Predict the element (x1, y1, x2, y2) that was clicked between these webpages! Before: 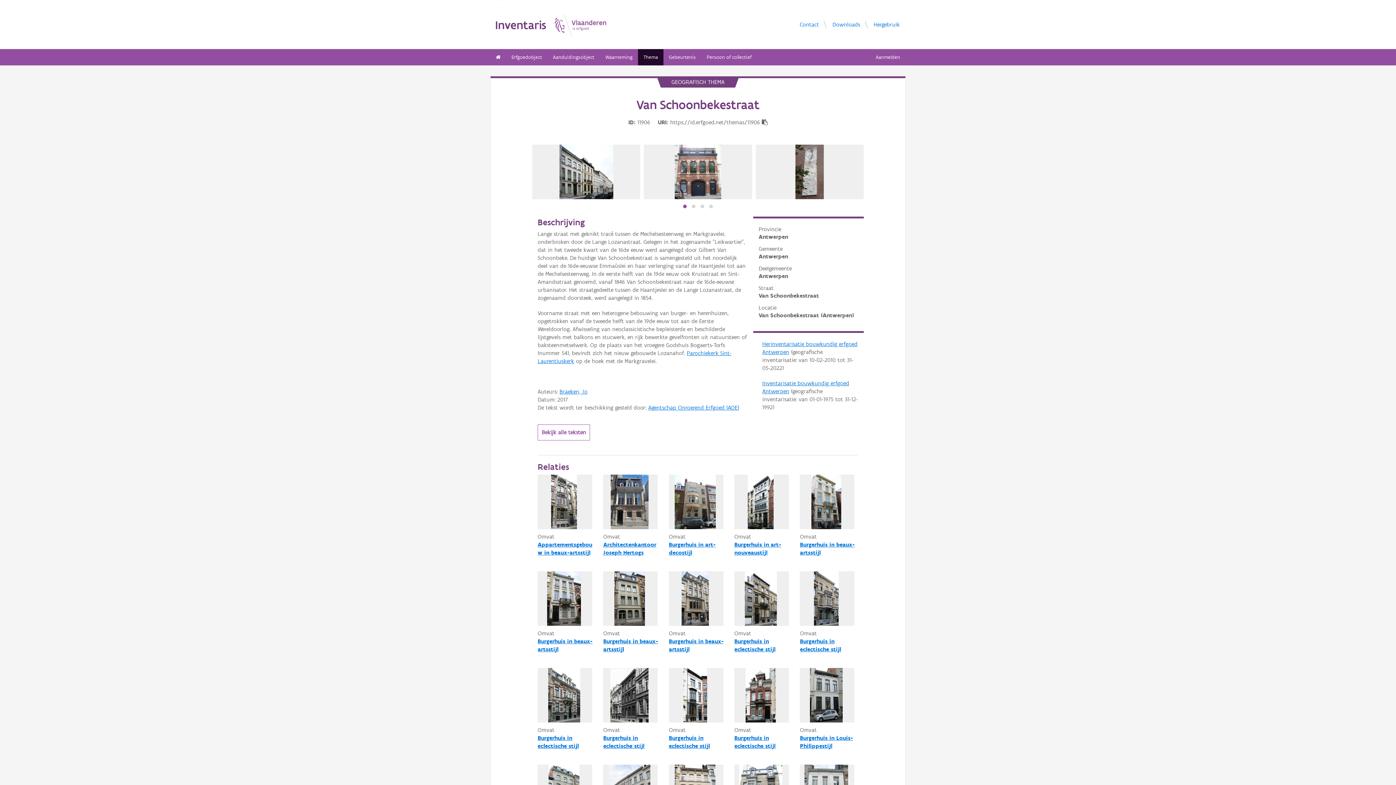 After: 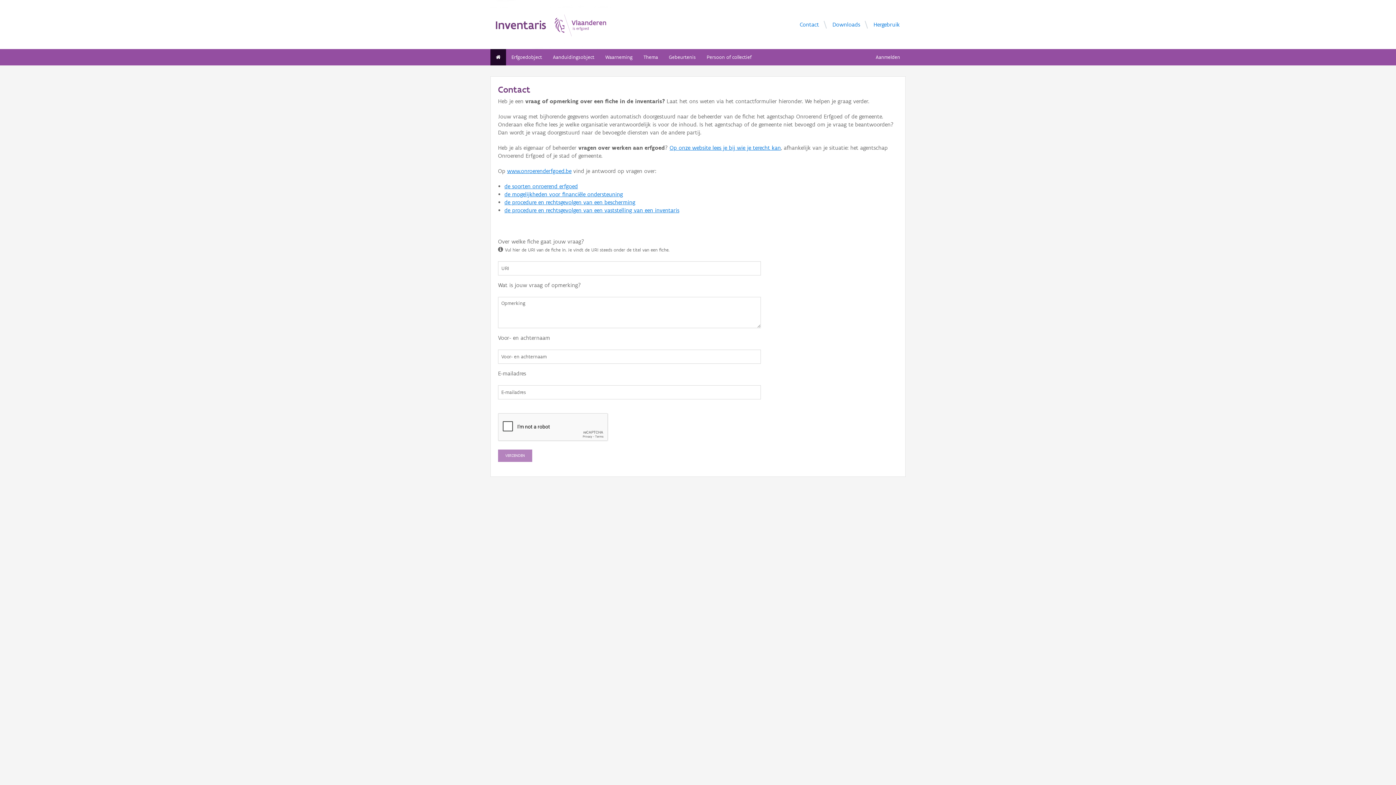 Action: label: Contact bbox: (800, 20, 819, 28)